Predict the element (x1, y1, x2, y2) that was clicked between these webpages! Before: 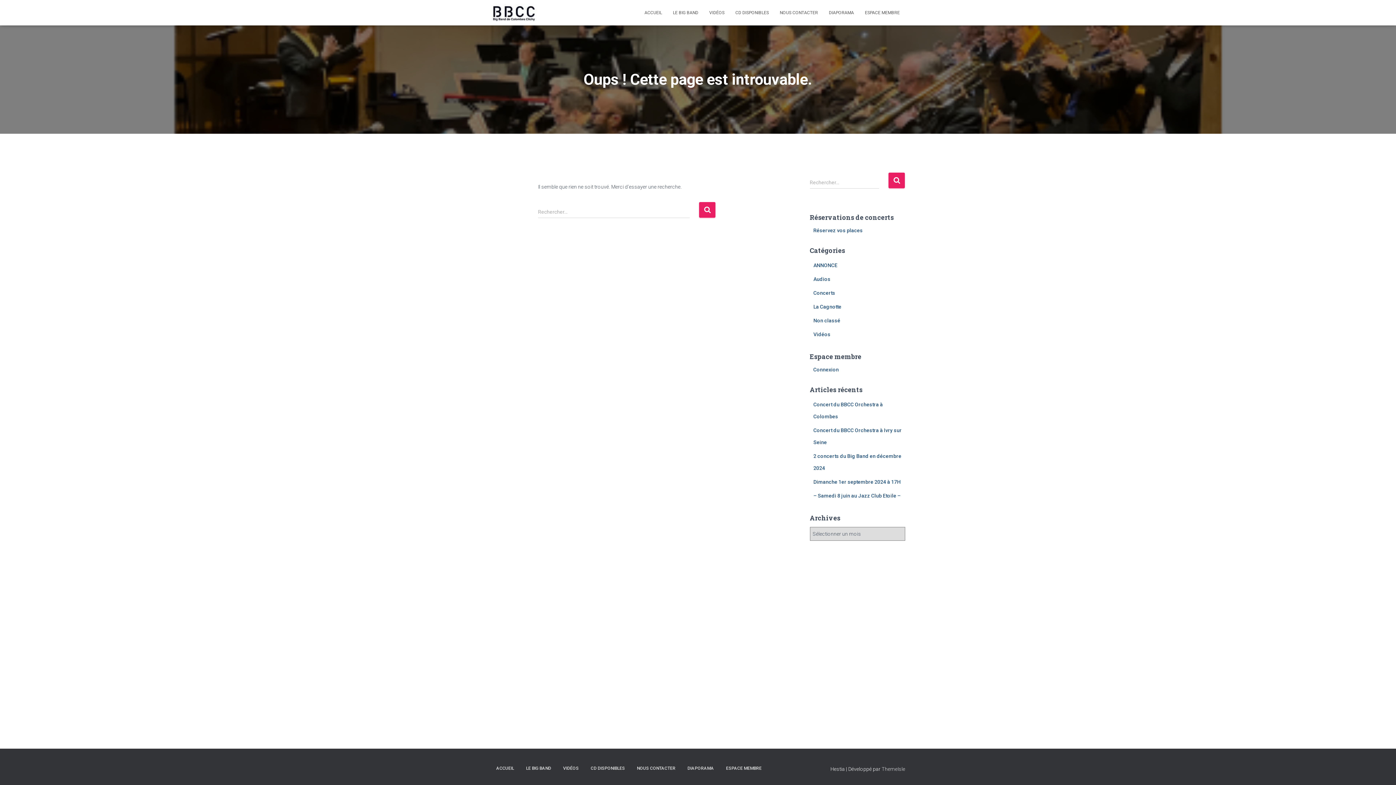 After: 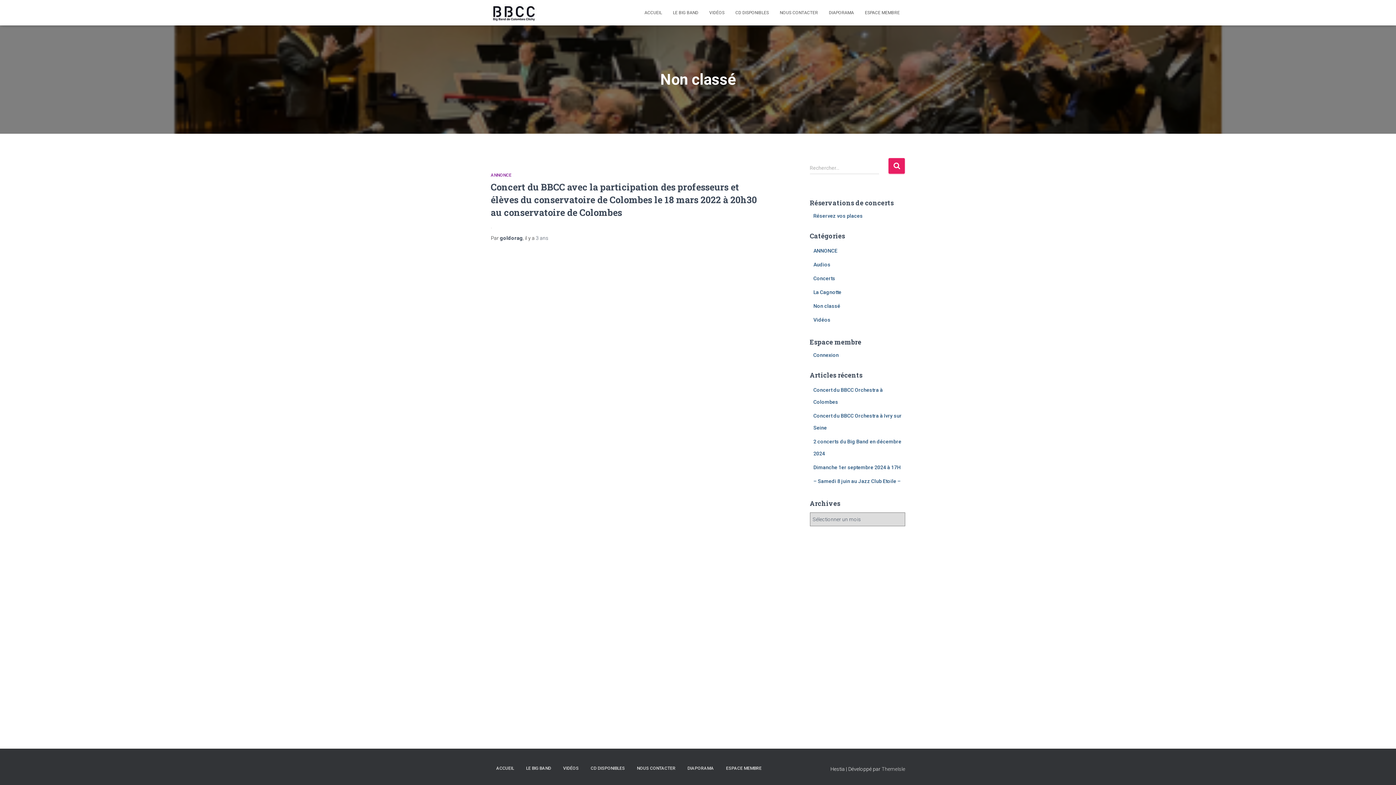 Action: label: Non classé bbox: (813, 317, 840, 323)